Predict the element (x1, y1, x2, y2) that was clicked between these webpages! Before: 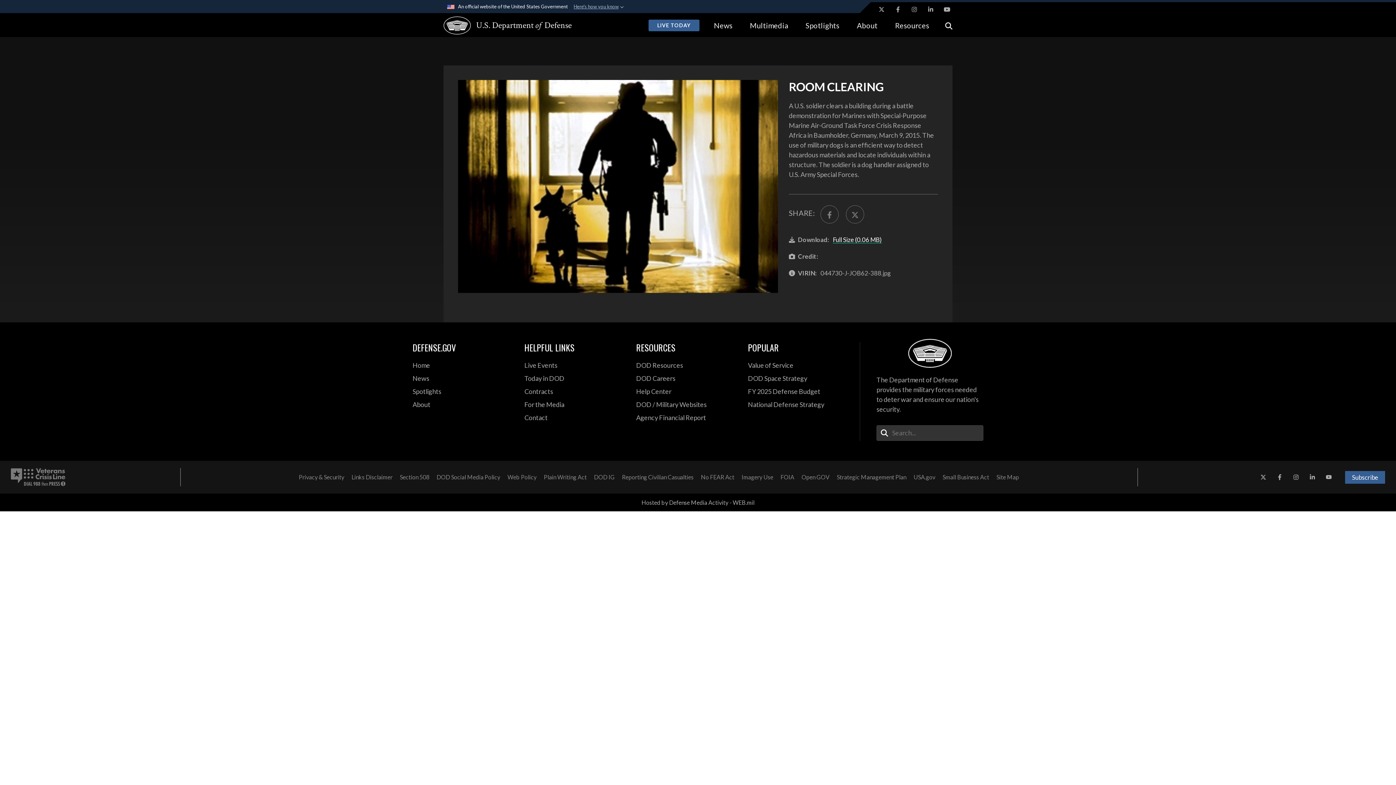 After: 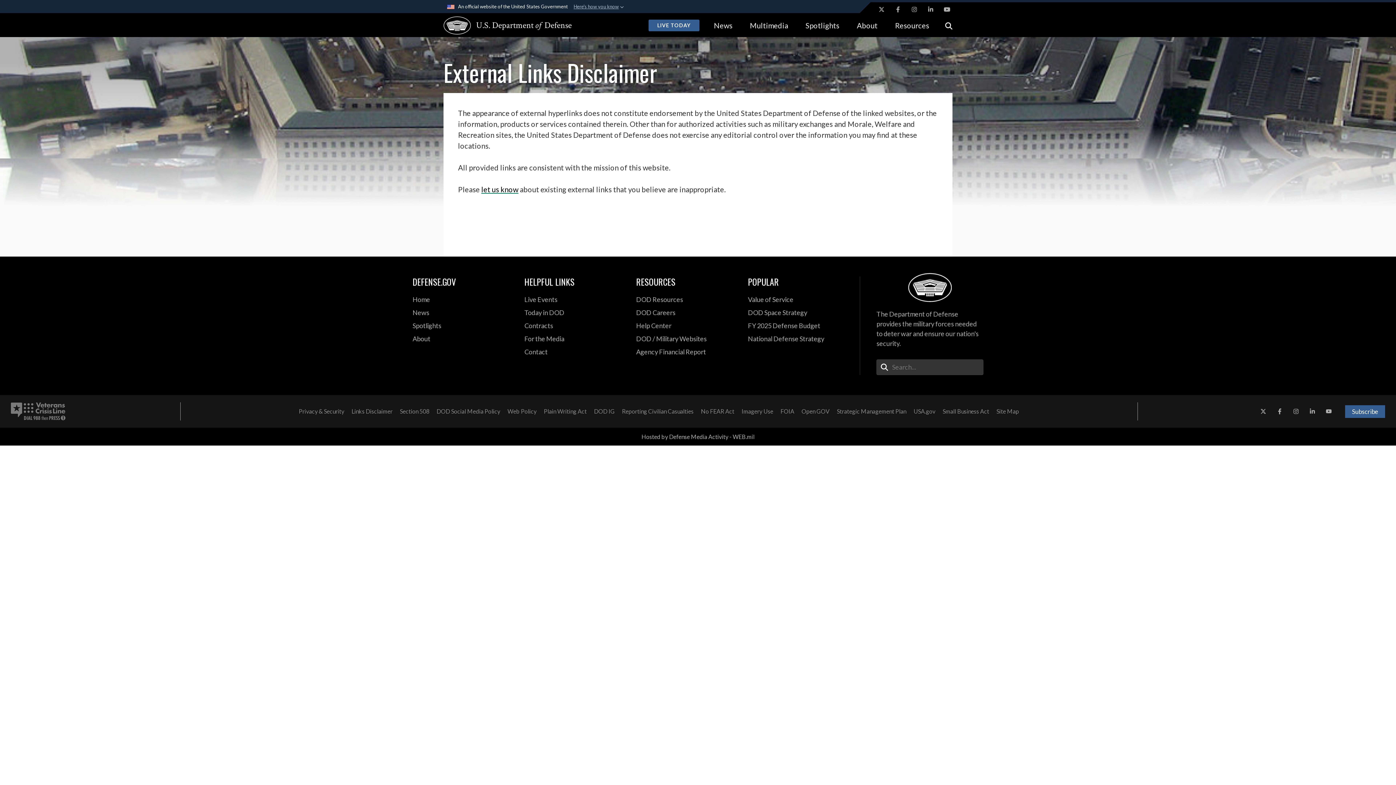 Action: label: Links Disclaimer bbox: (348, 471, 396, 484)